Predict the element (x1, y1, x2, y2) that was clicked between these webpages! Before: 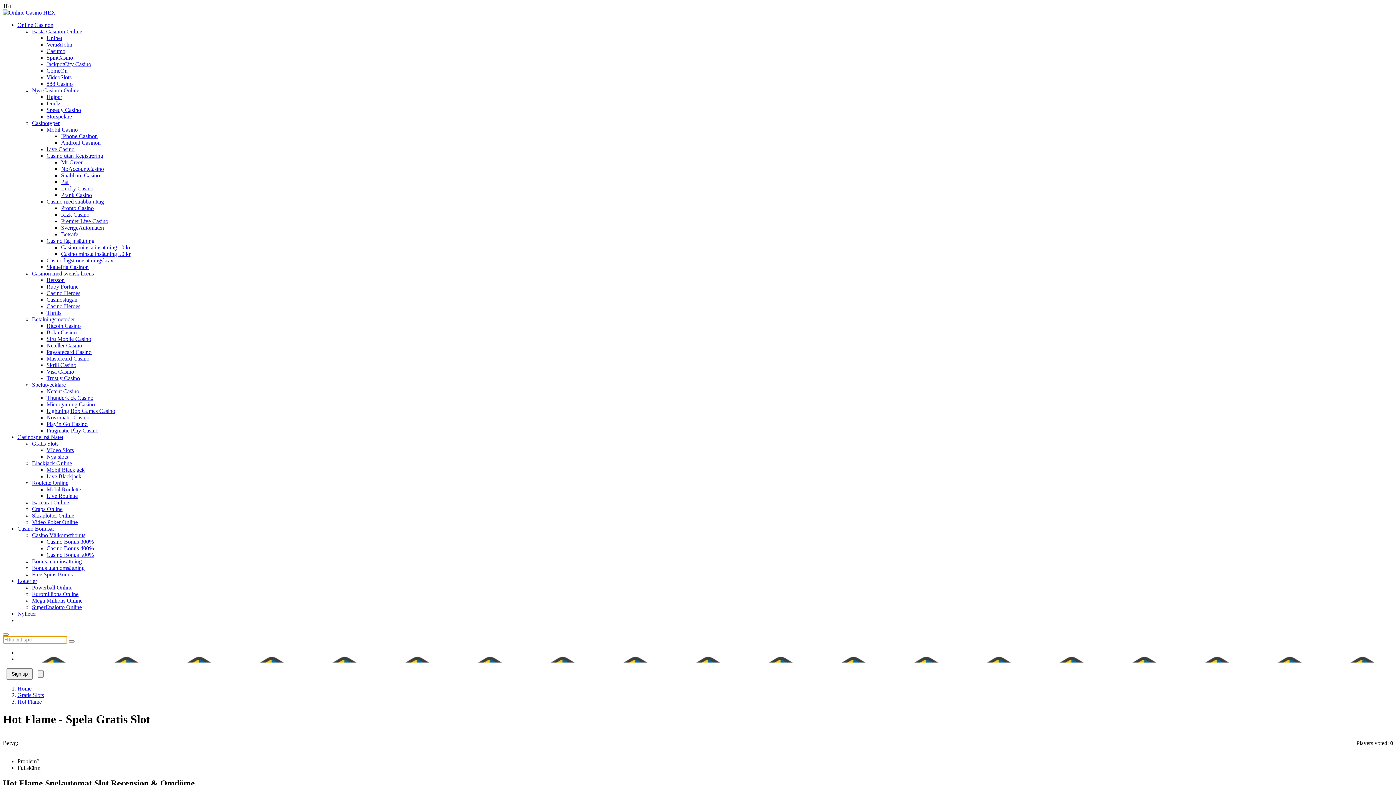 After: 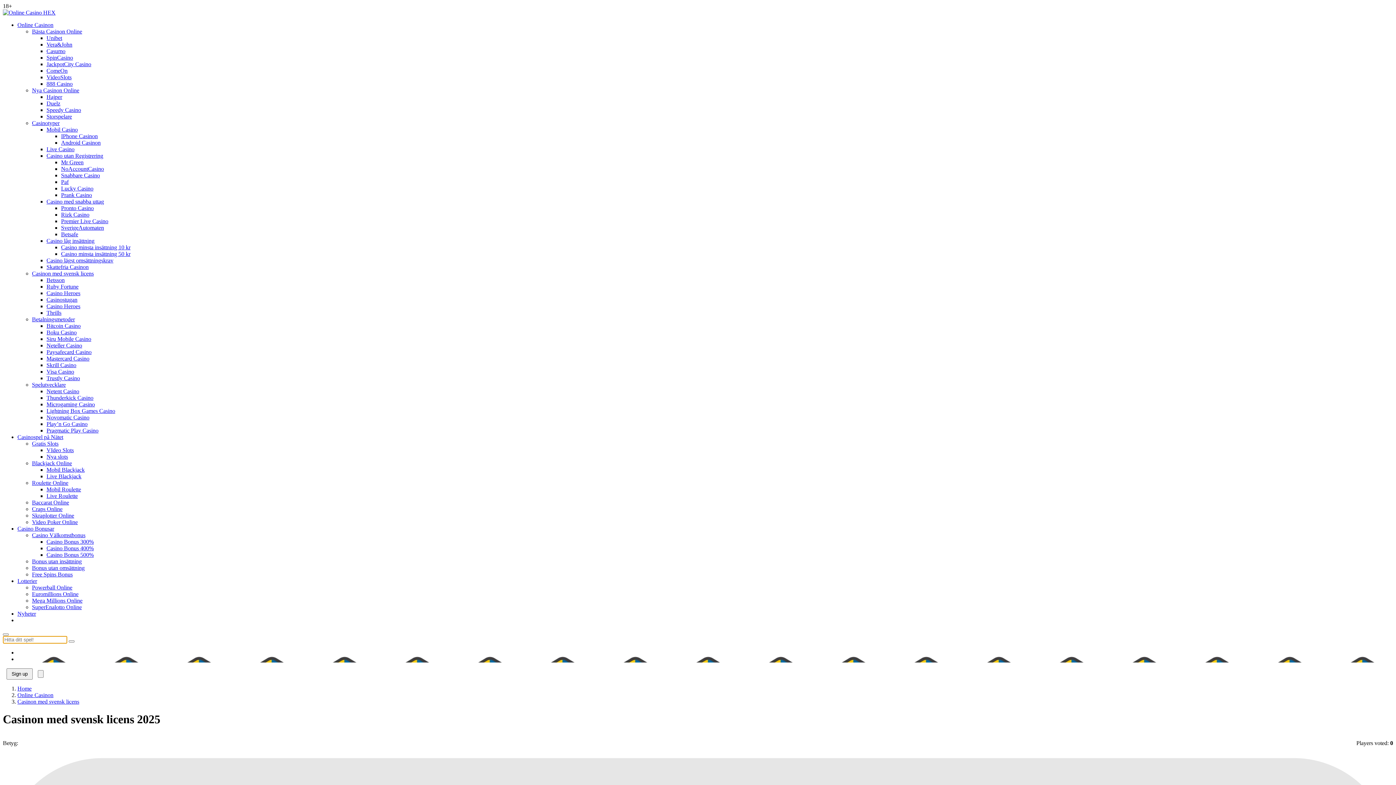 Action: bbox: (32, 270, 93, 276) label: Casinon med svensk licens